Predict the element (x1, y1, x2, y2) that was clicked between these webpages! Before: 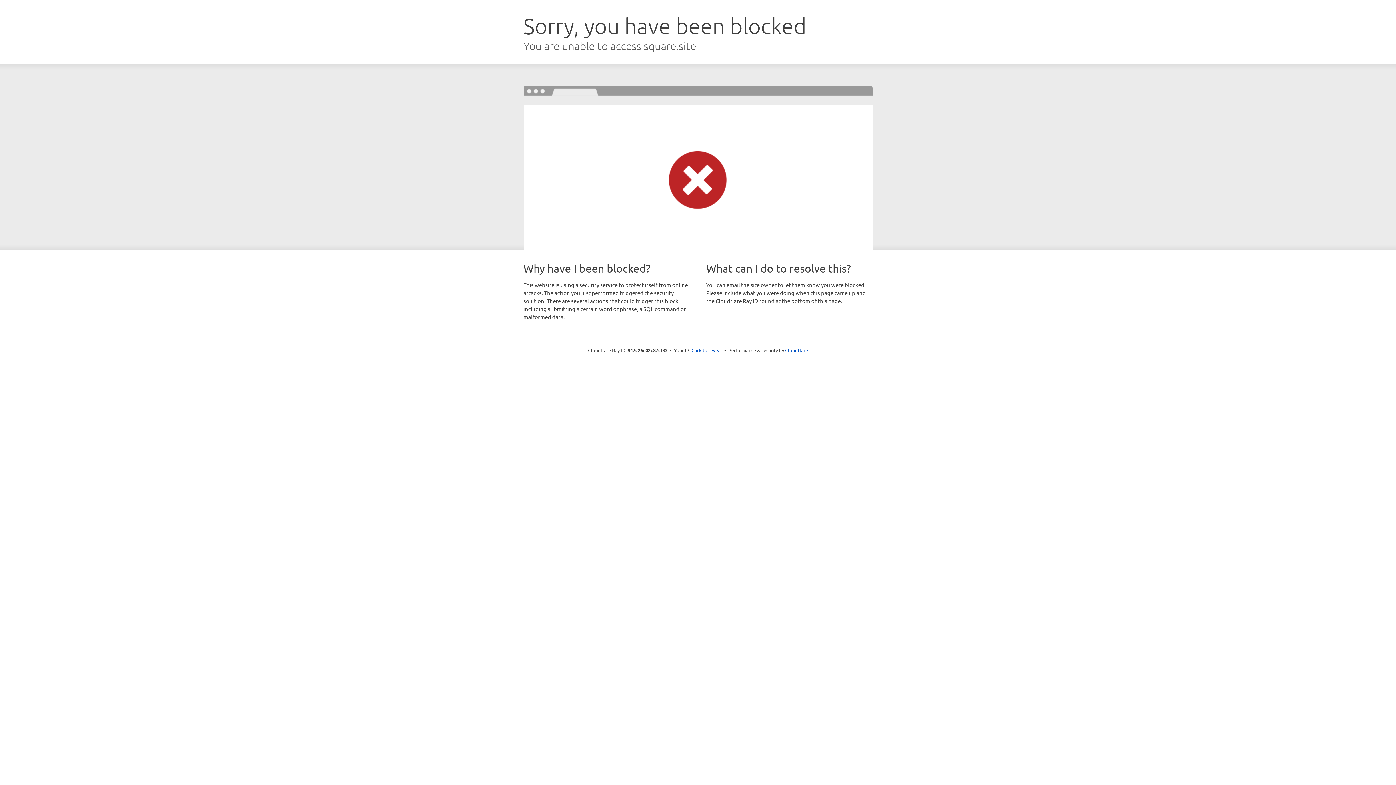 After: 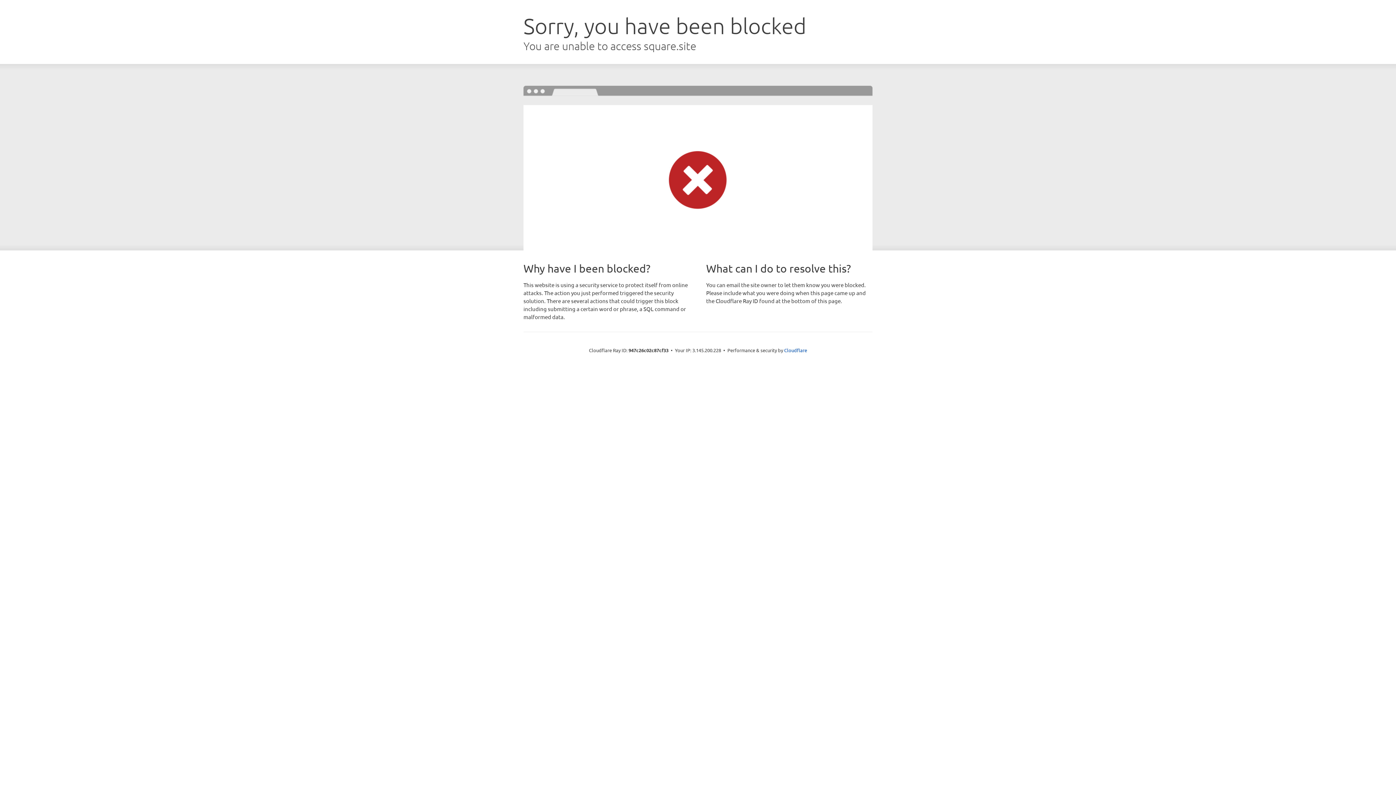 Action: bbox: (691, 346, 722, 353) label: Click to reveal